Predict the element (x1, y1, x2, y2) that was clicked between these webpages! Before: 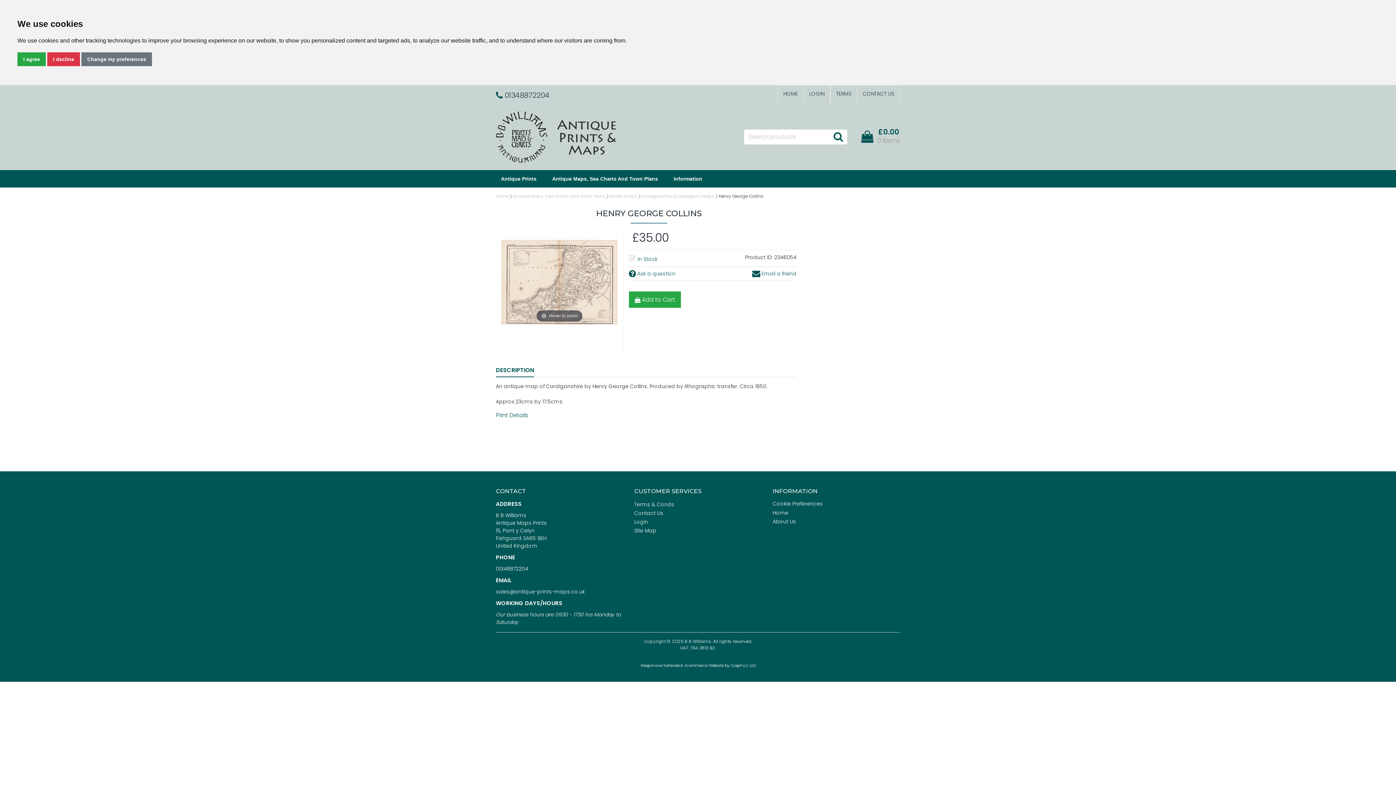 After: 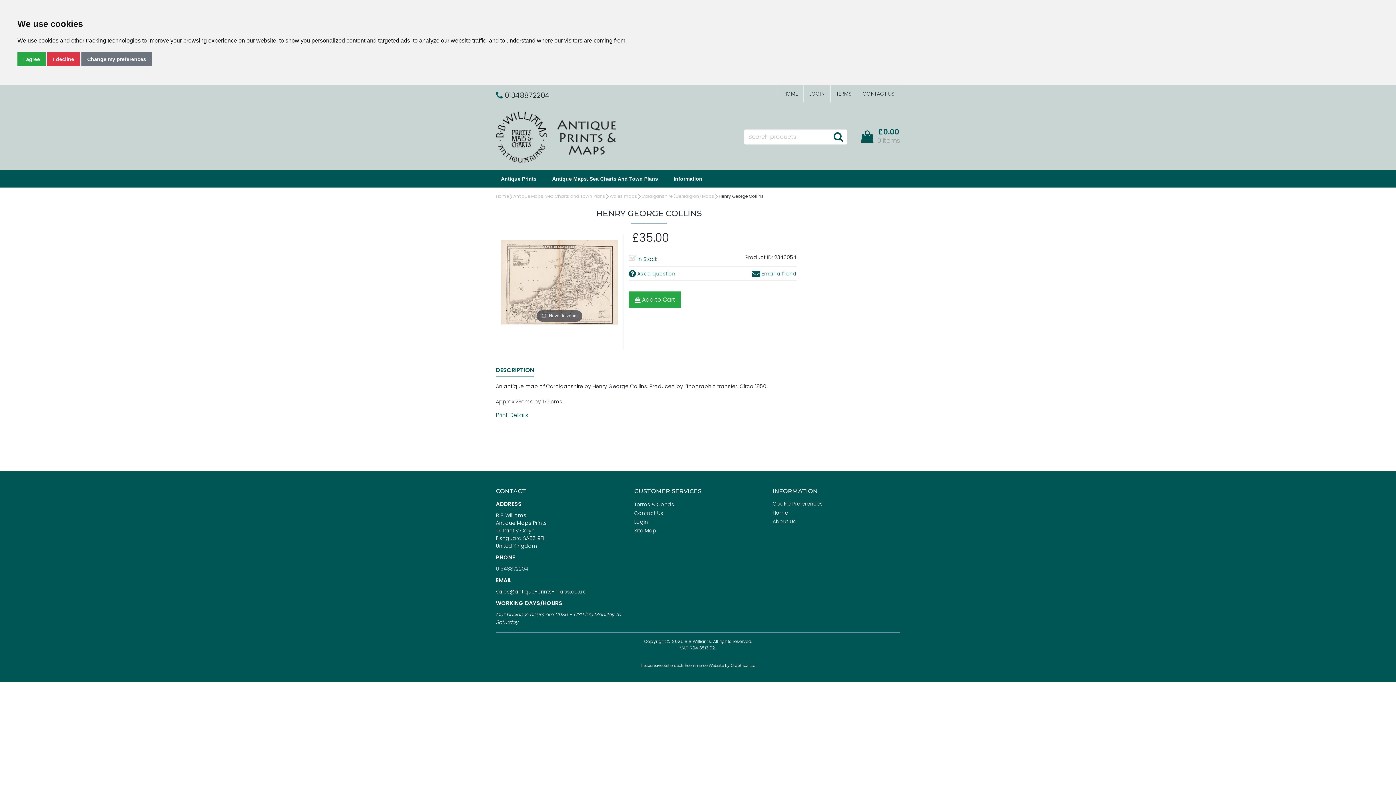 Action: bbox: (496, 565, 528, 572) label: 01348872204